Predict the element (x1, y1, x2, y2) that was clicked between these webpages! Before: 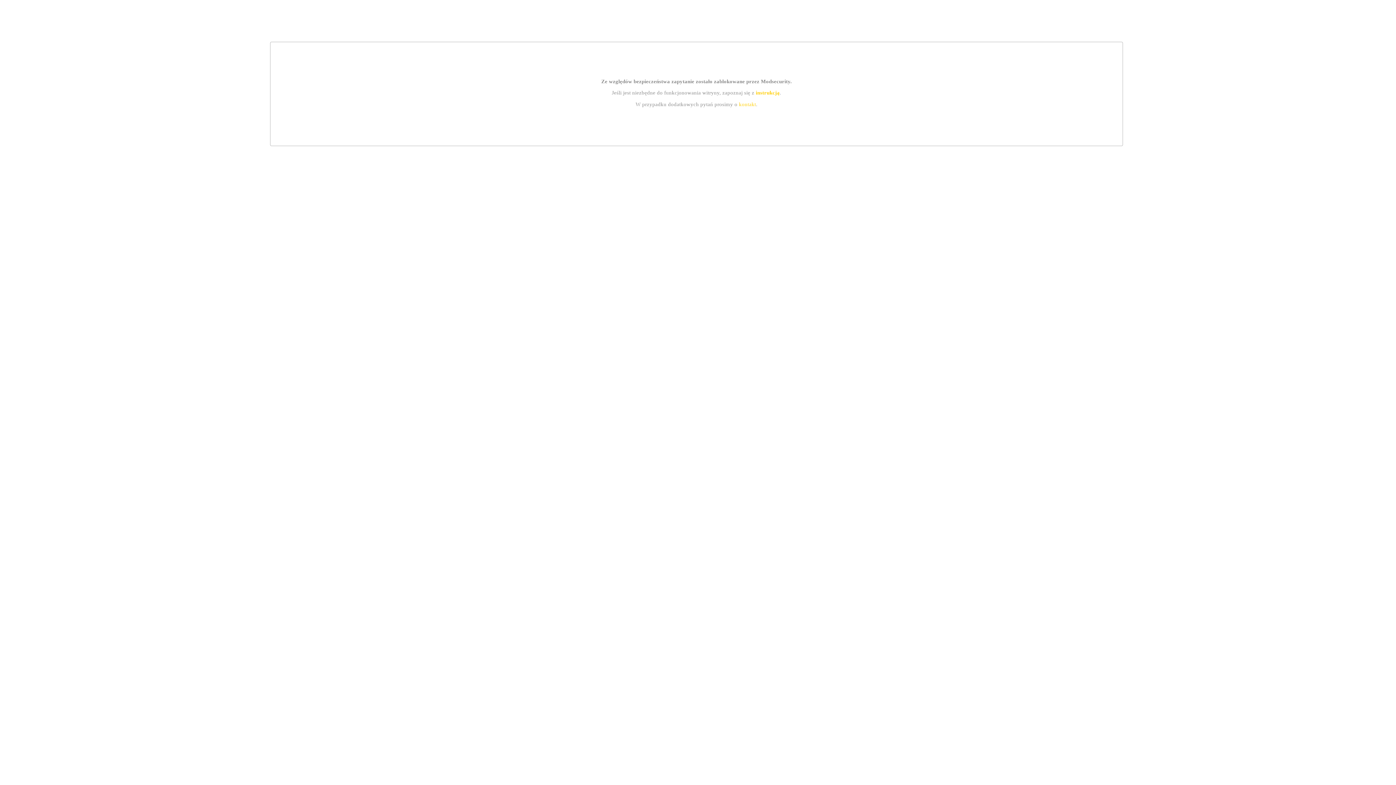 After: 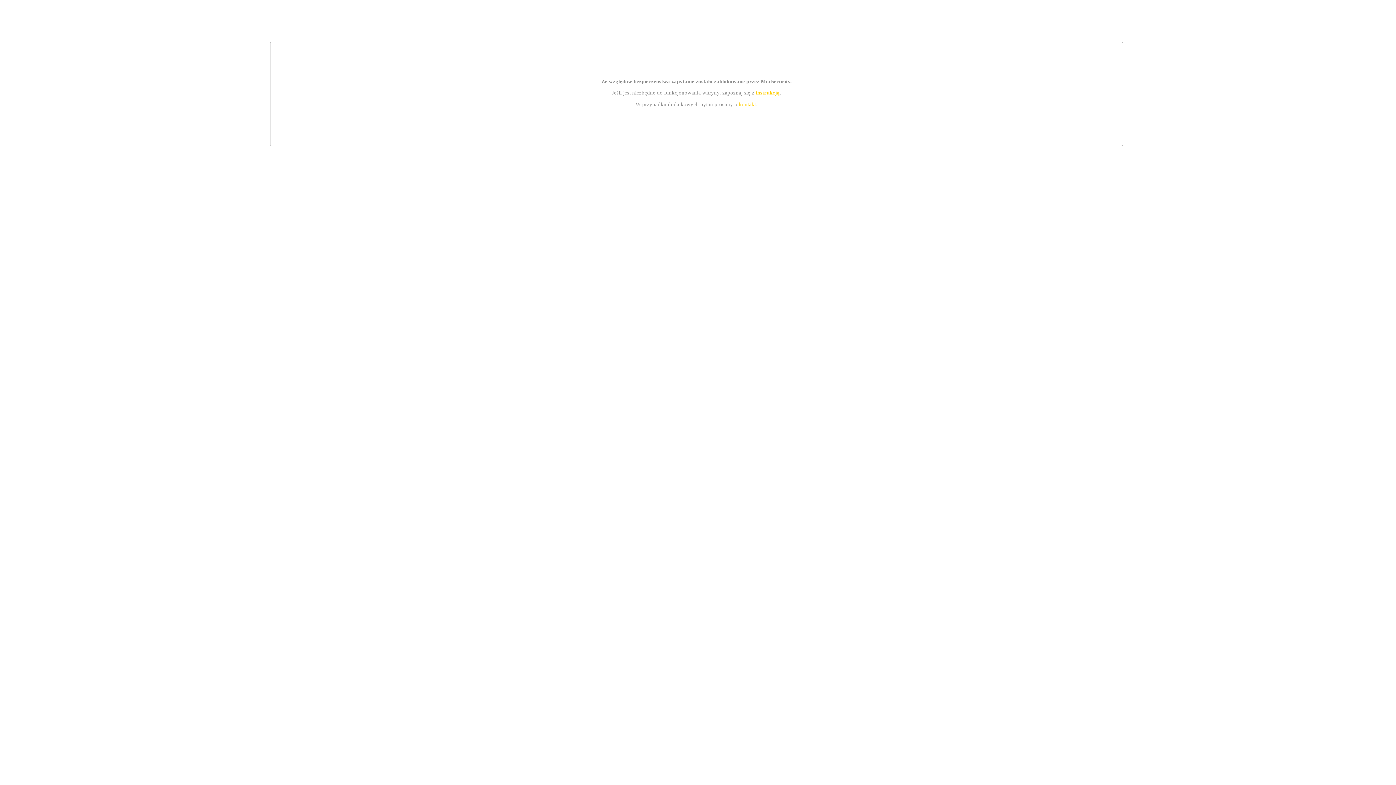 Action: label: instrukcją bbox: (755, 89, 779, 95)